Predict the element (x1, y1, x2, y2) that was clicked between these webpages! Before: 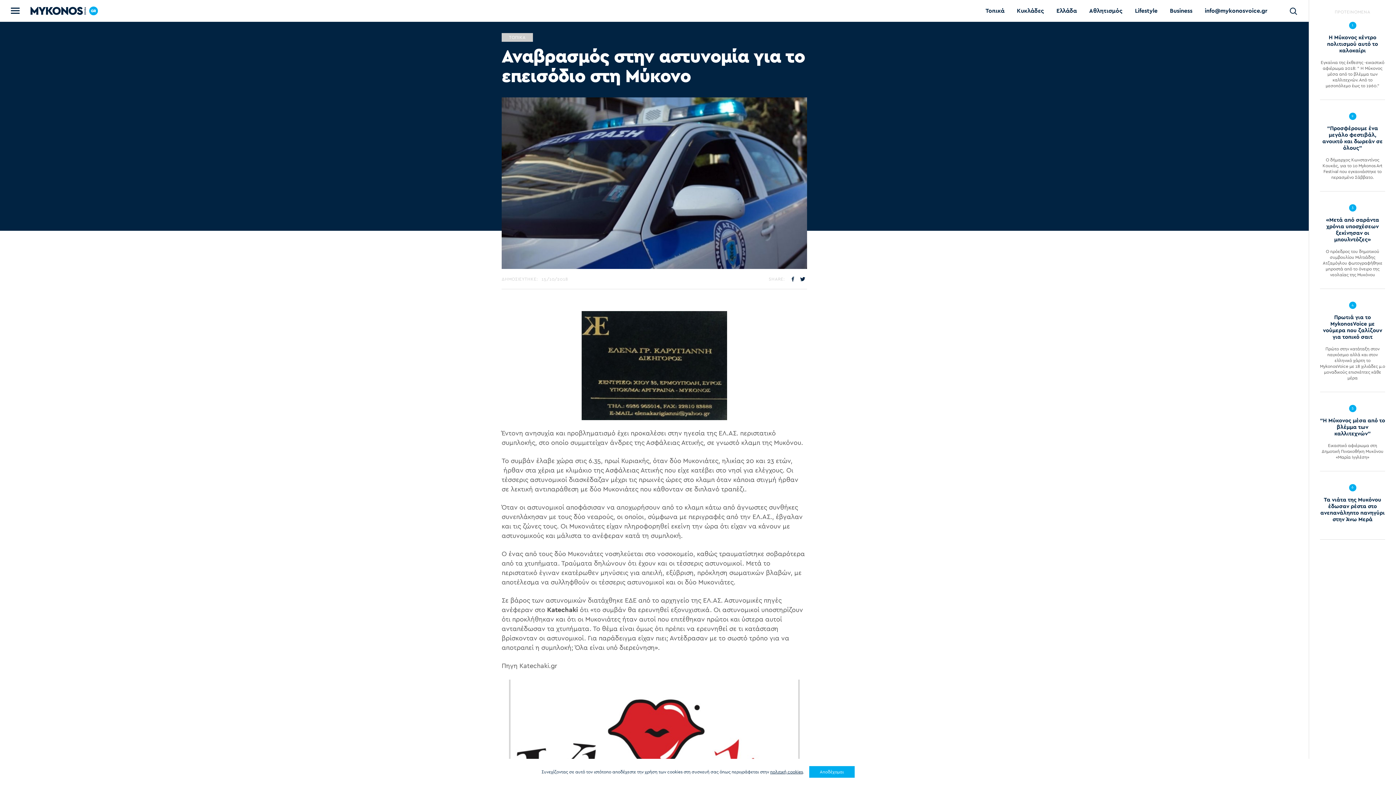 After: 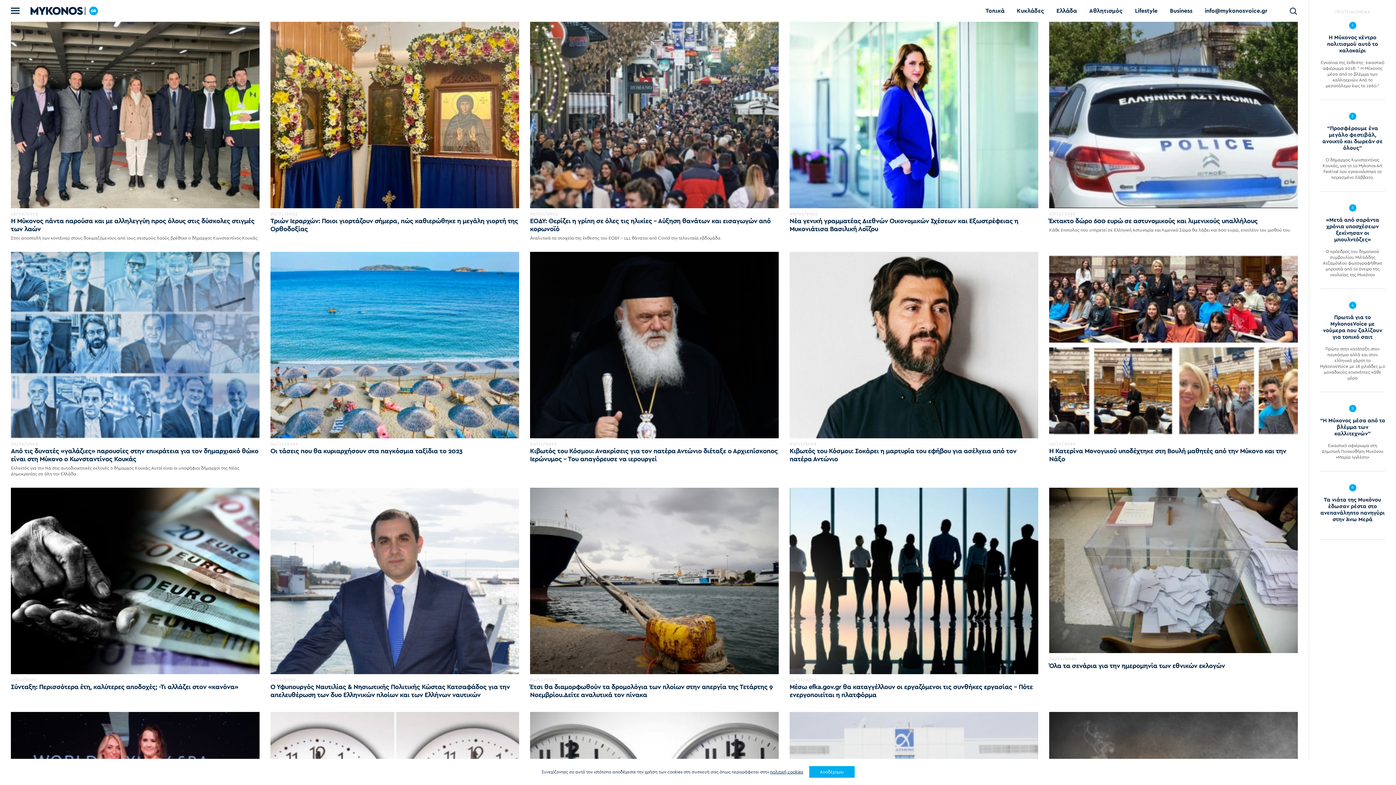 Action: label: Ελλάδα bbox: (1056, 6, 1077, 15)